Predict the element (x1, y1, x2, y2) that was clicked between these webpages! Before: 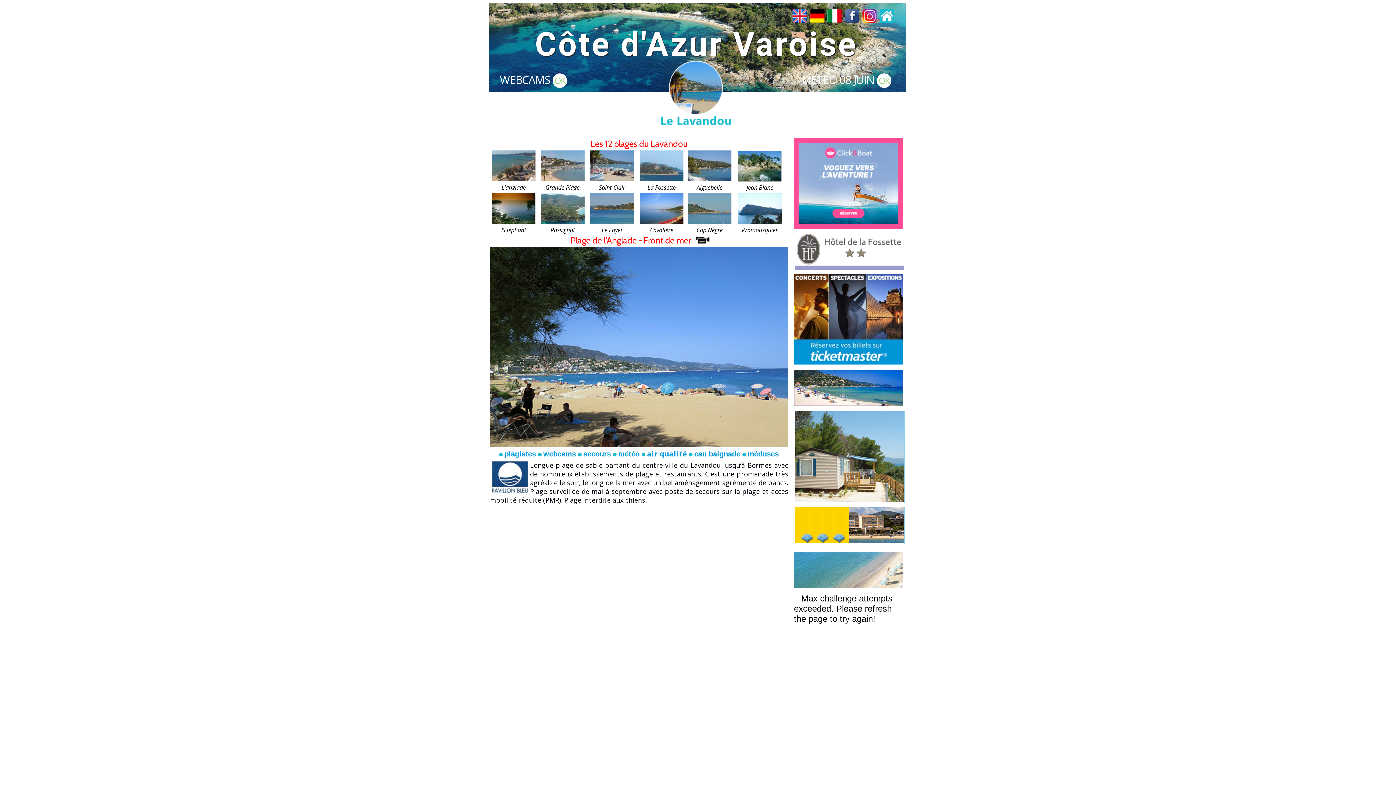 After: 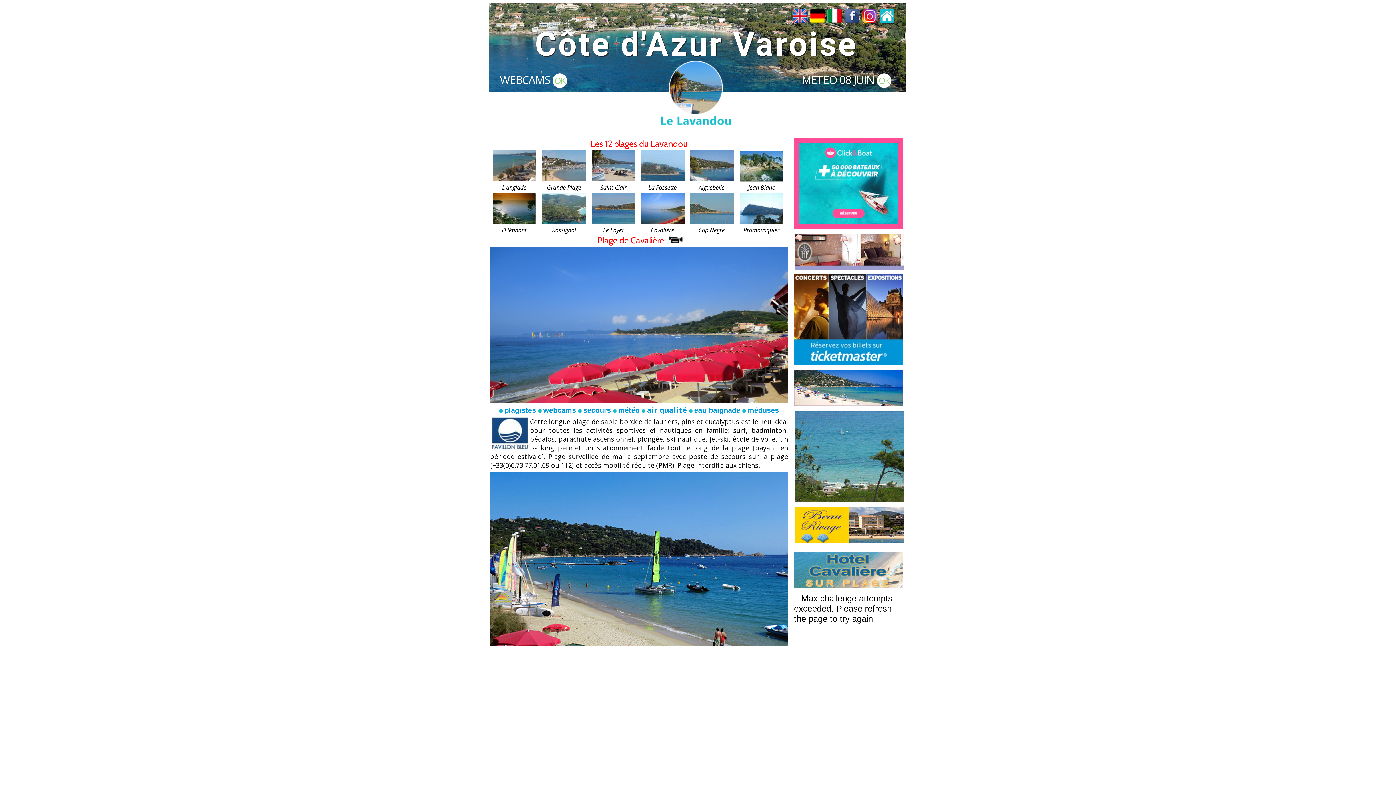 Action: bbox: (640, 217, 683, 225)